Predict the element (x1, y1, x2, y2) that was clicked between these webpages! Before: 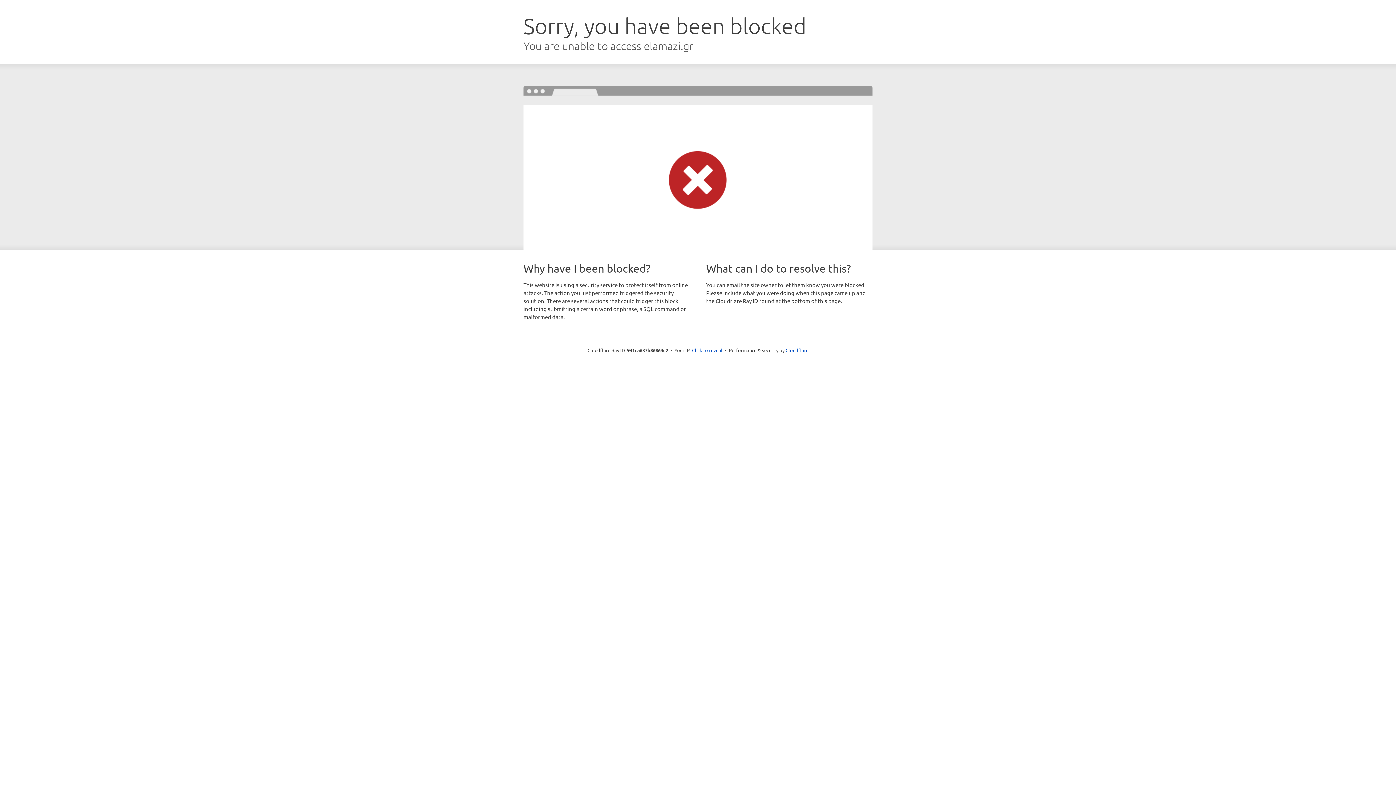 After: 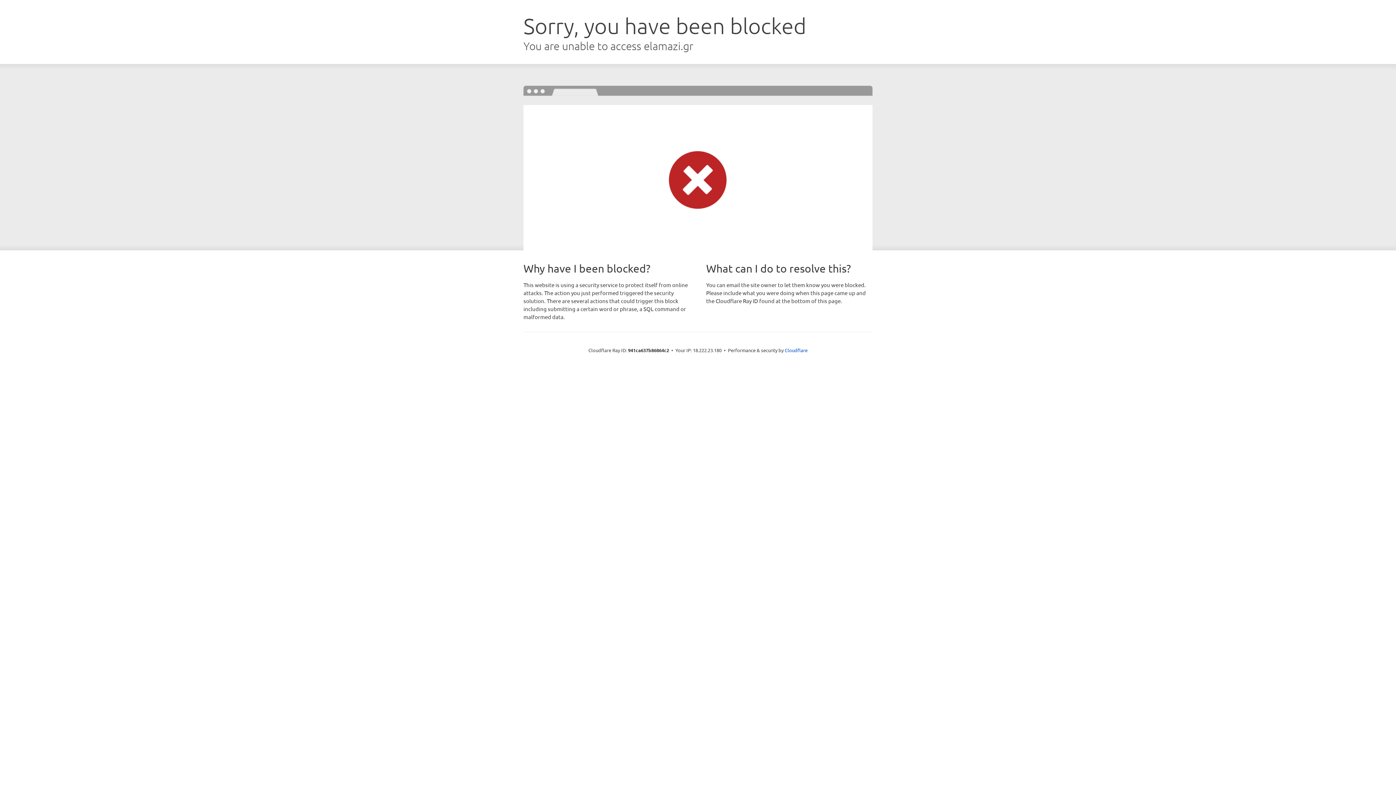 Action: label: Click to reveal bbox: (692, 346, 722, 353)